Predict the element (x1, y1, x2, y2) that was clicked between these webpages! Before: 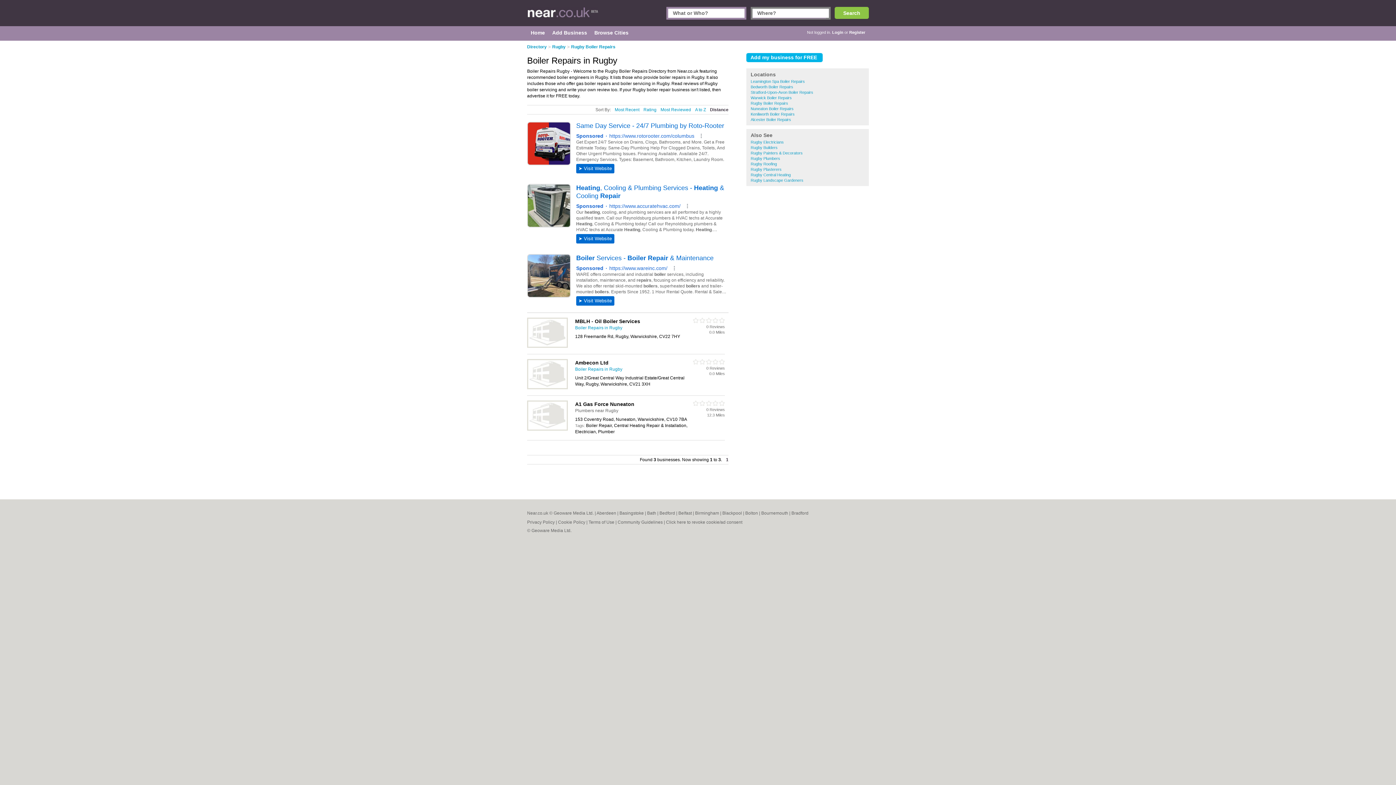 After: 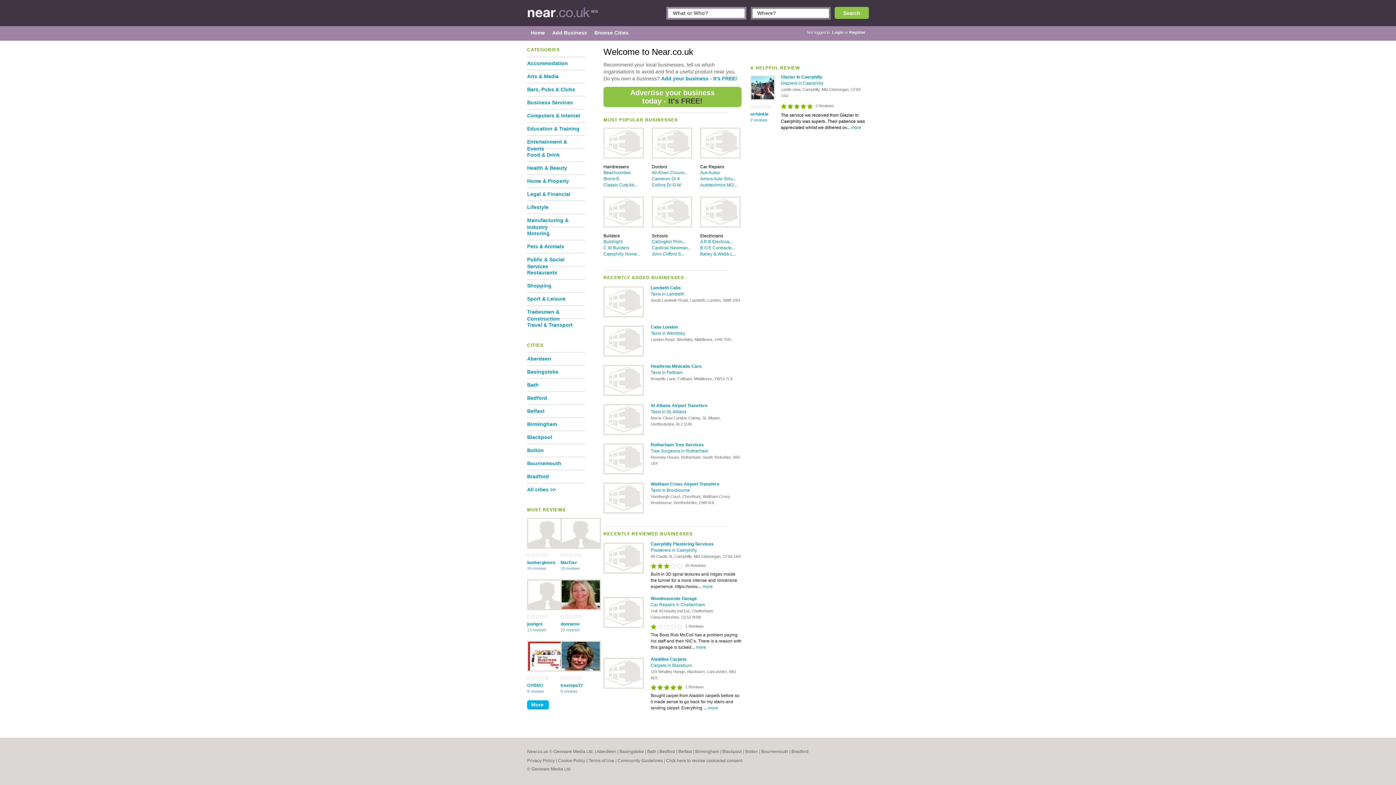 Action: bbox: (527, 7, 664, 26)